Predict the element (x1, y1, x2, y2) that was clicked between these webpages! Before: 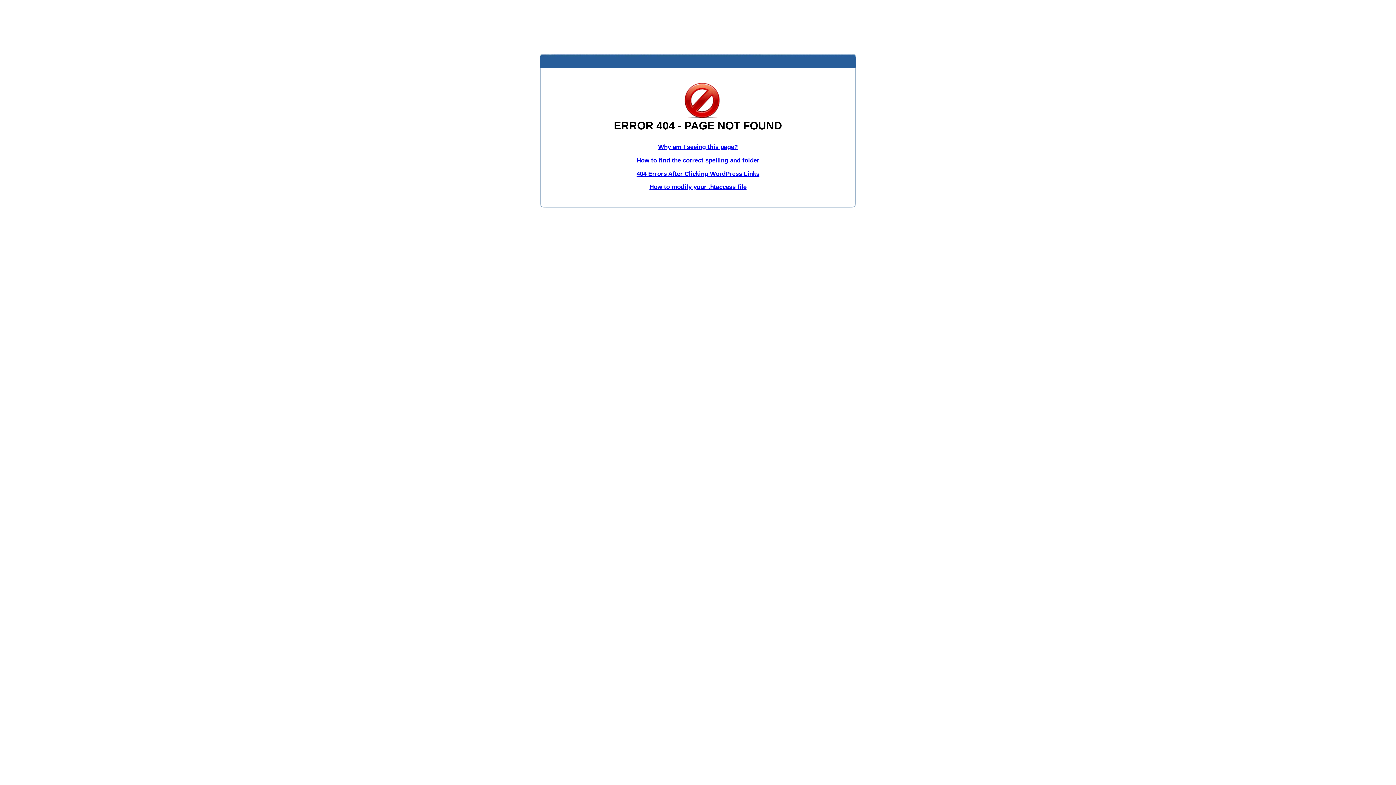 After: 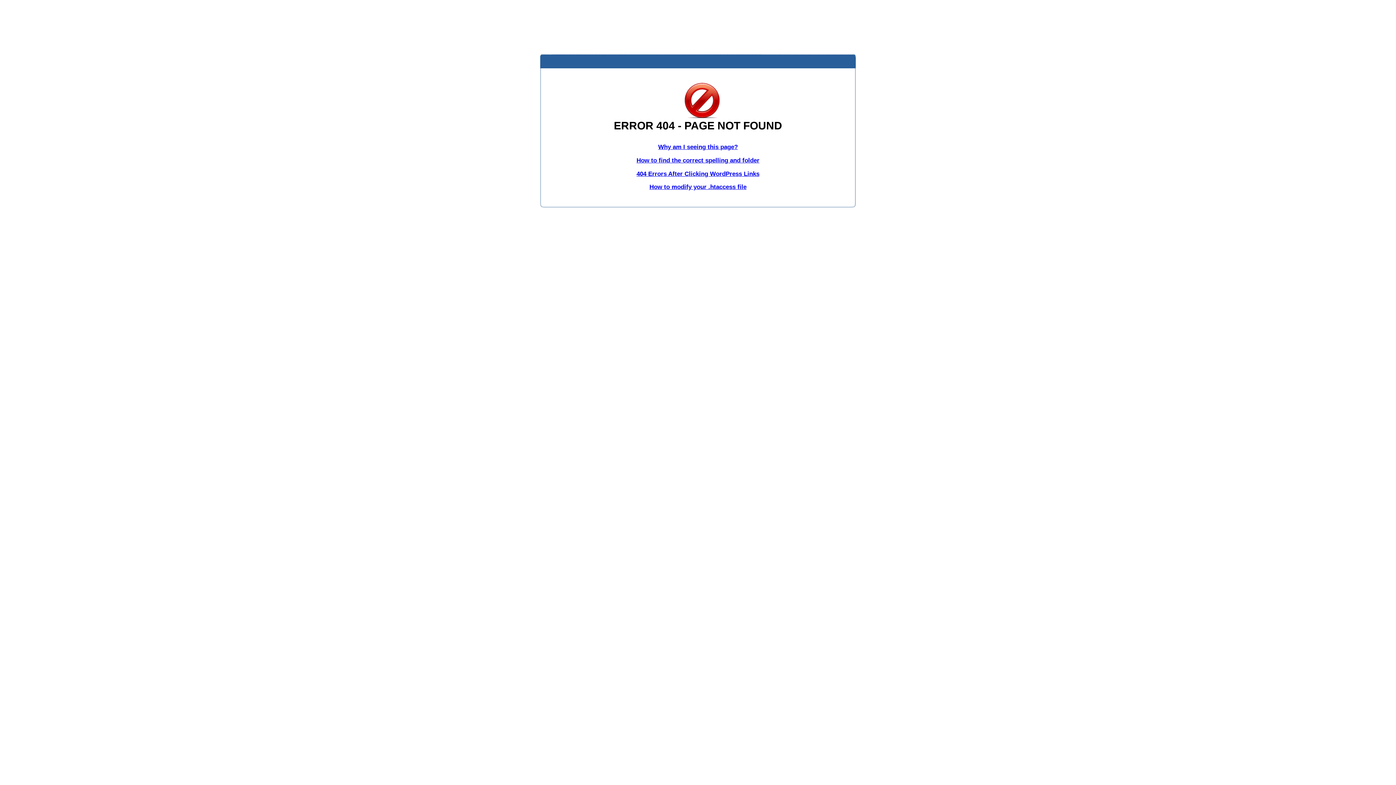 Action: label: 404 Errors After Clicking WordPress Links bbox: (636, 170, 759, 177)